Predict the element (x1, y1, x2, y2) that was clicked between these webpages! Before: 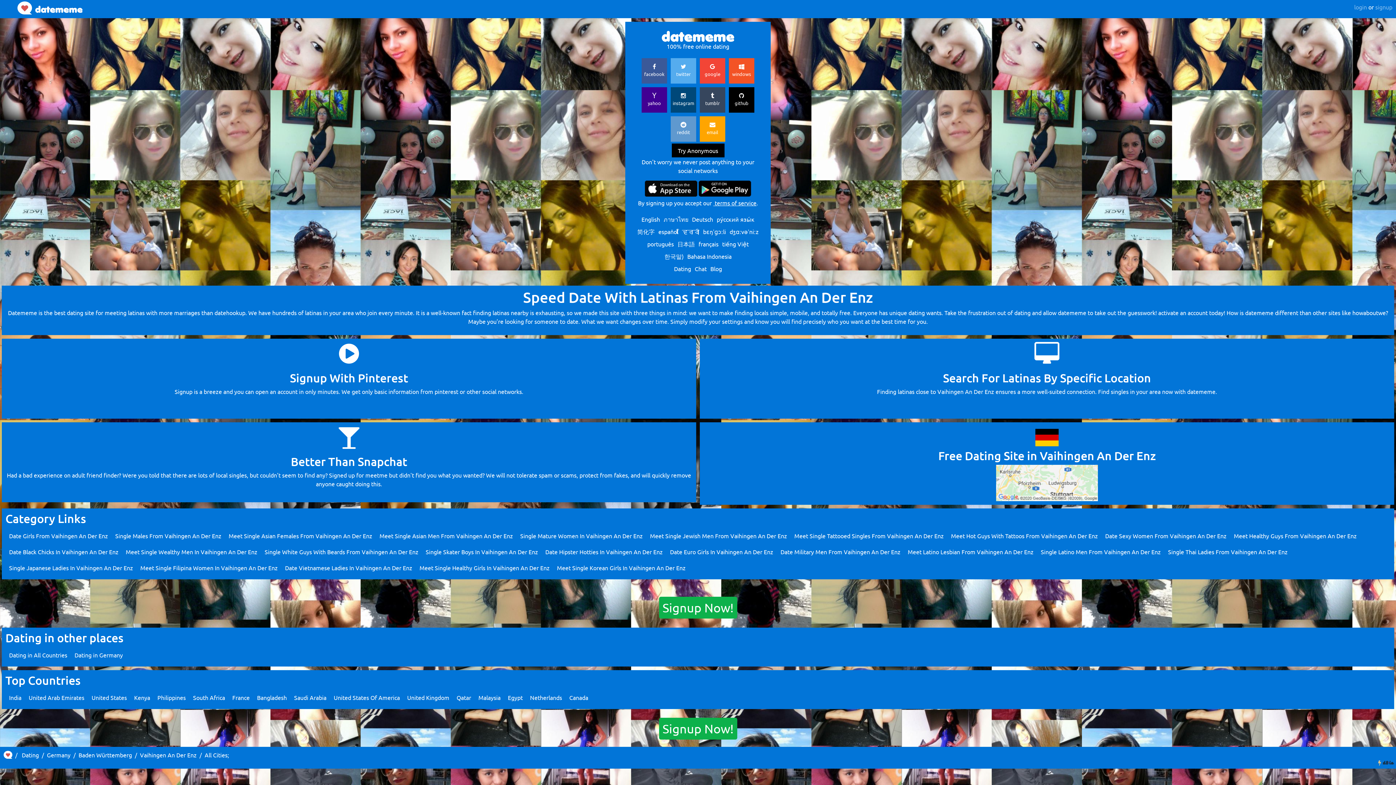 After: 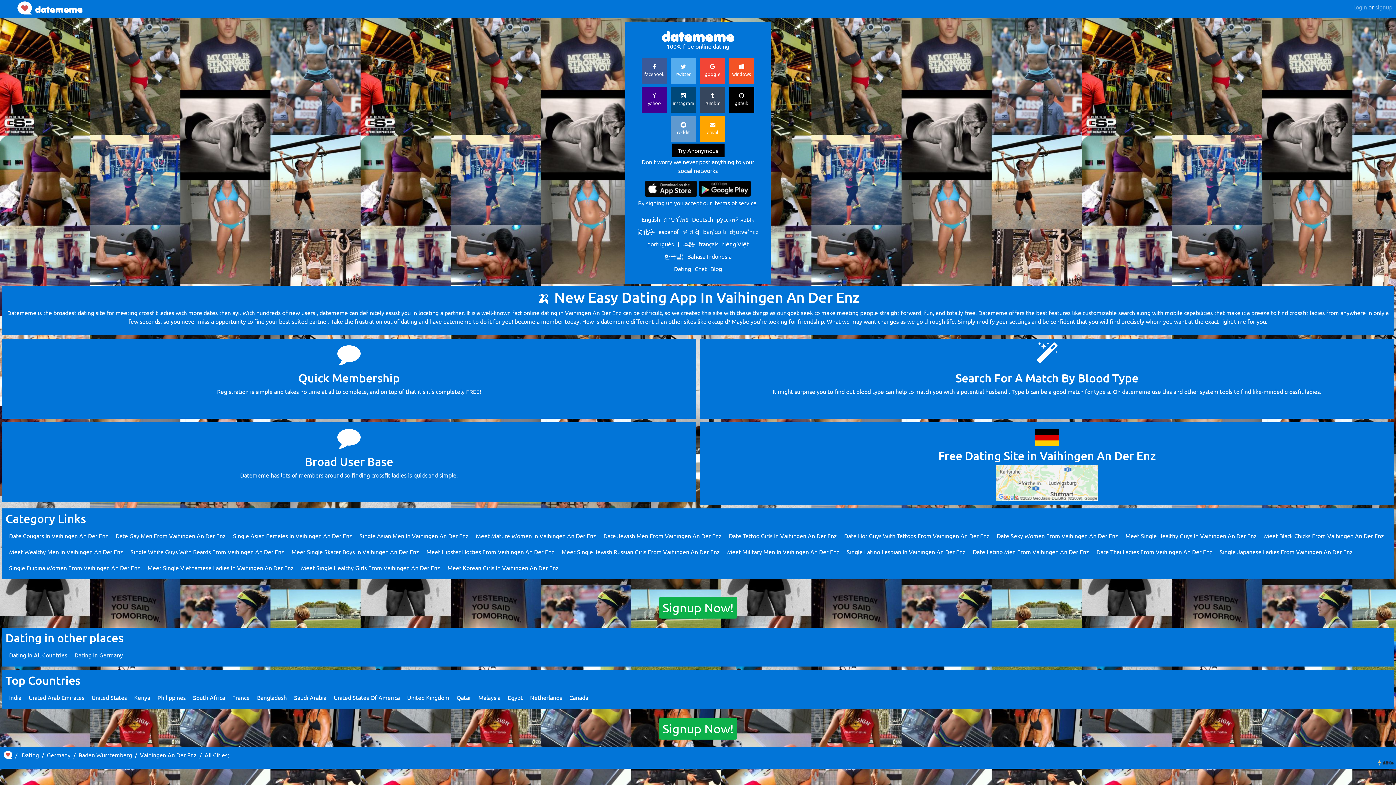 Action: bbox: (419, 564, 549, 571) label: Meet Single Healthy Girls In Vaihingen An Der Enz